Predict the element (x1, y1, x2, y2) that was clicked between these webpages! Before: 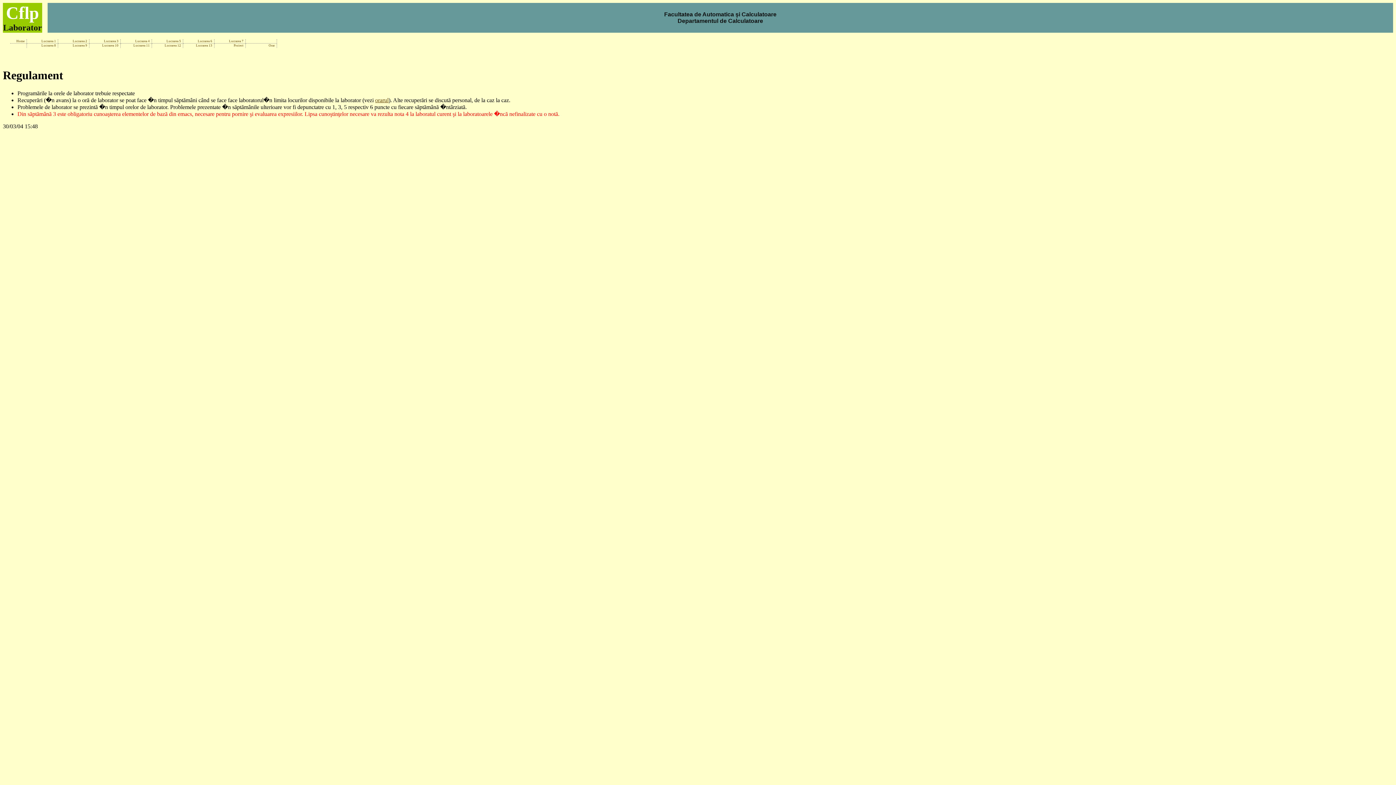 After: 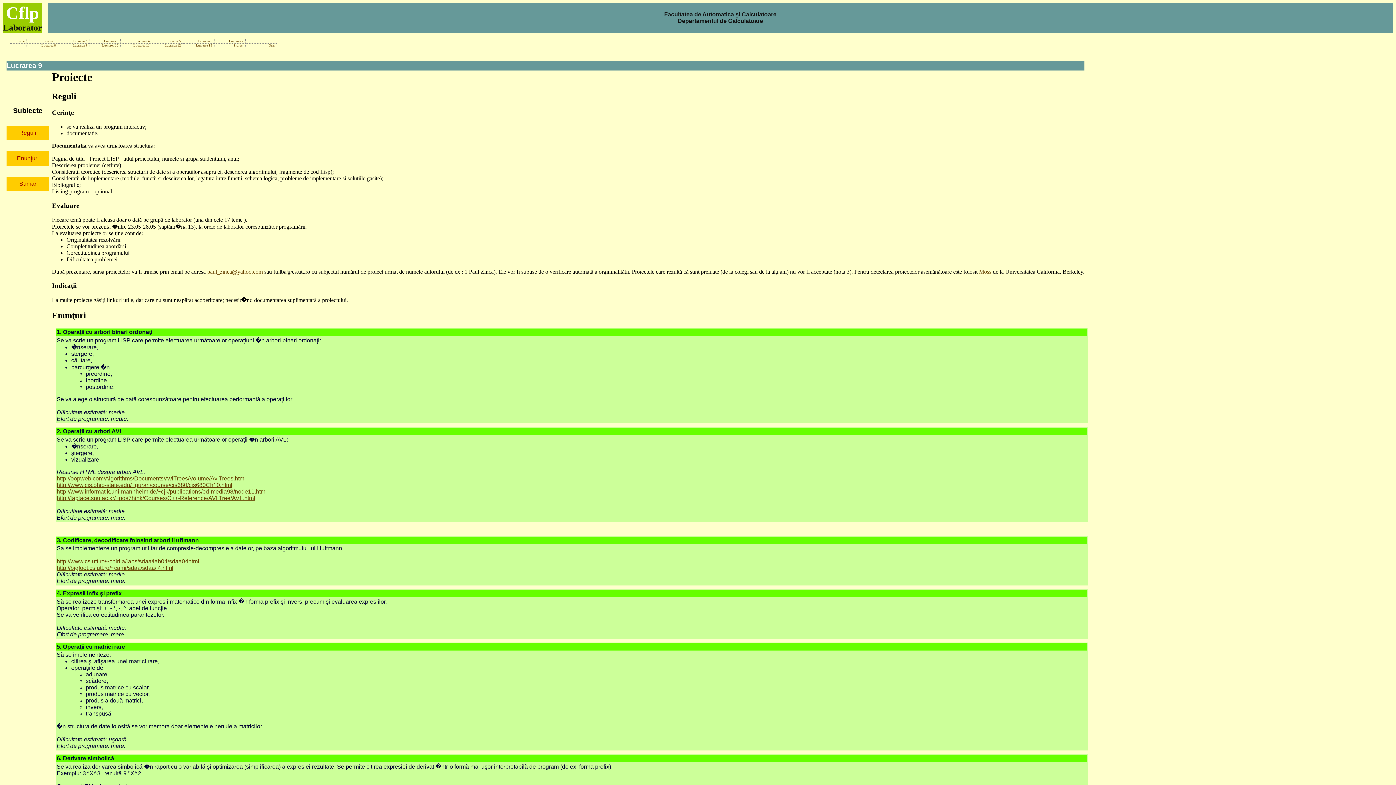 Action: bbox: (72, 43, 87, 47) label: Lucrarea 9